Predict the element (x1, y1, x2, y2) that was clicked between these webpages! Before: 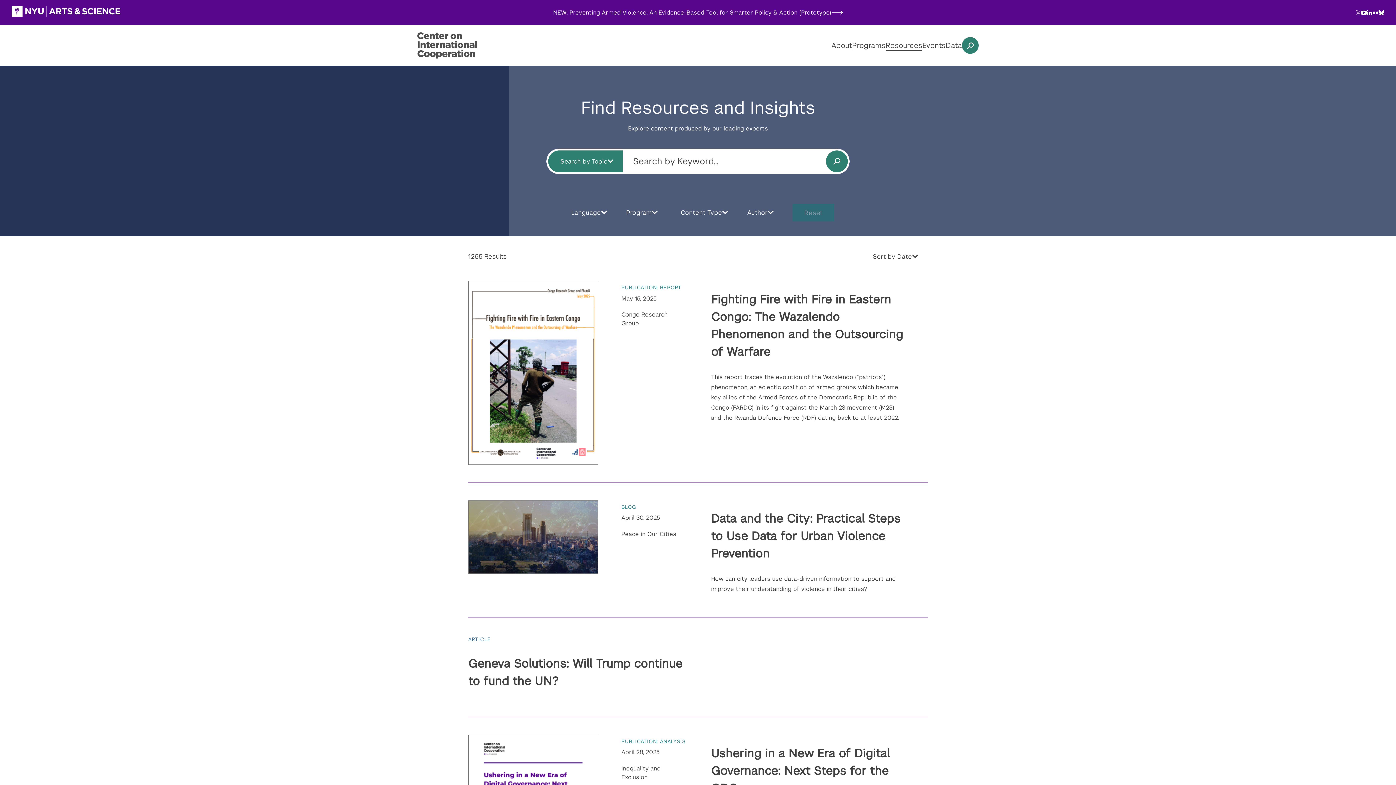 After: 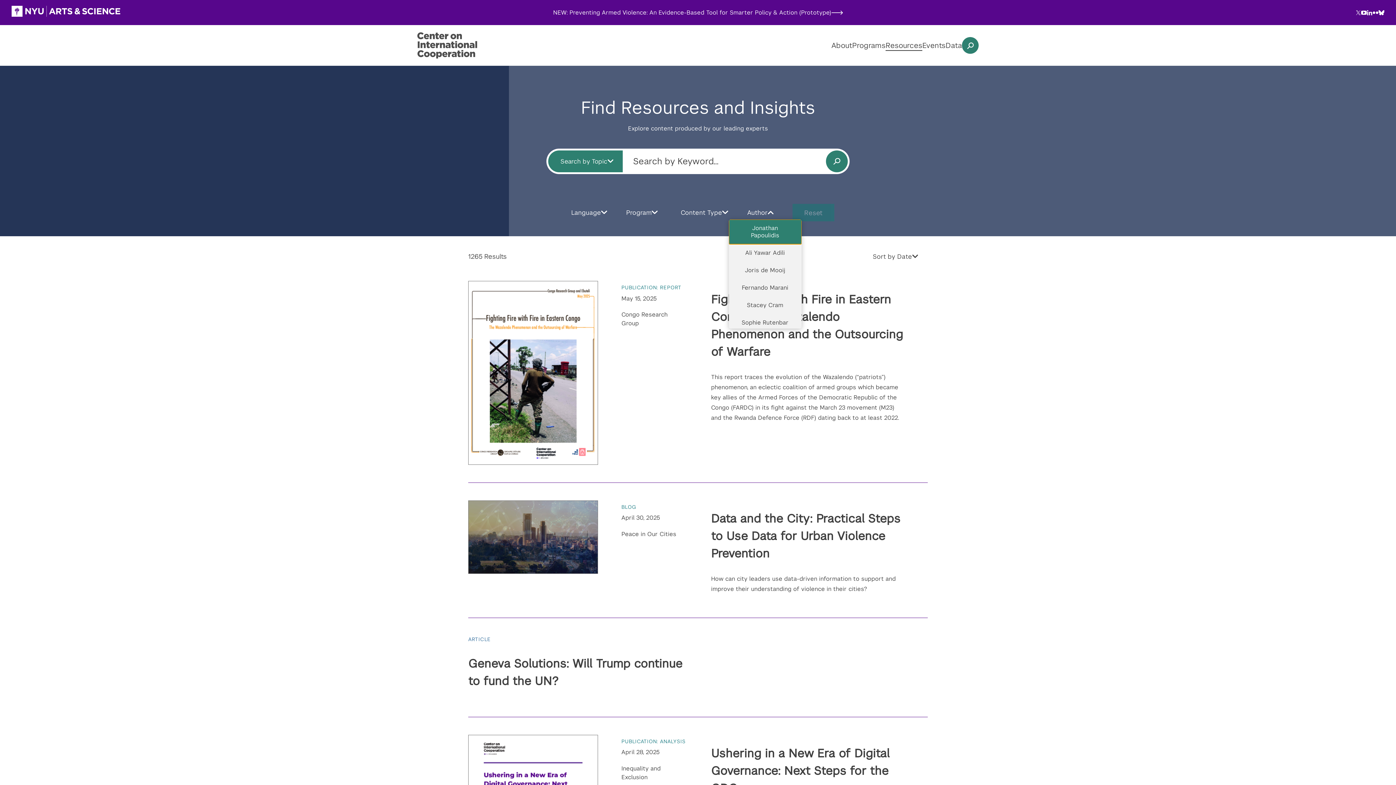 Action: bbox: (738, 205, 783, 219) label: Author